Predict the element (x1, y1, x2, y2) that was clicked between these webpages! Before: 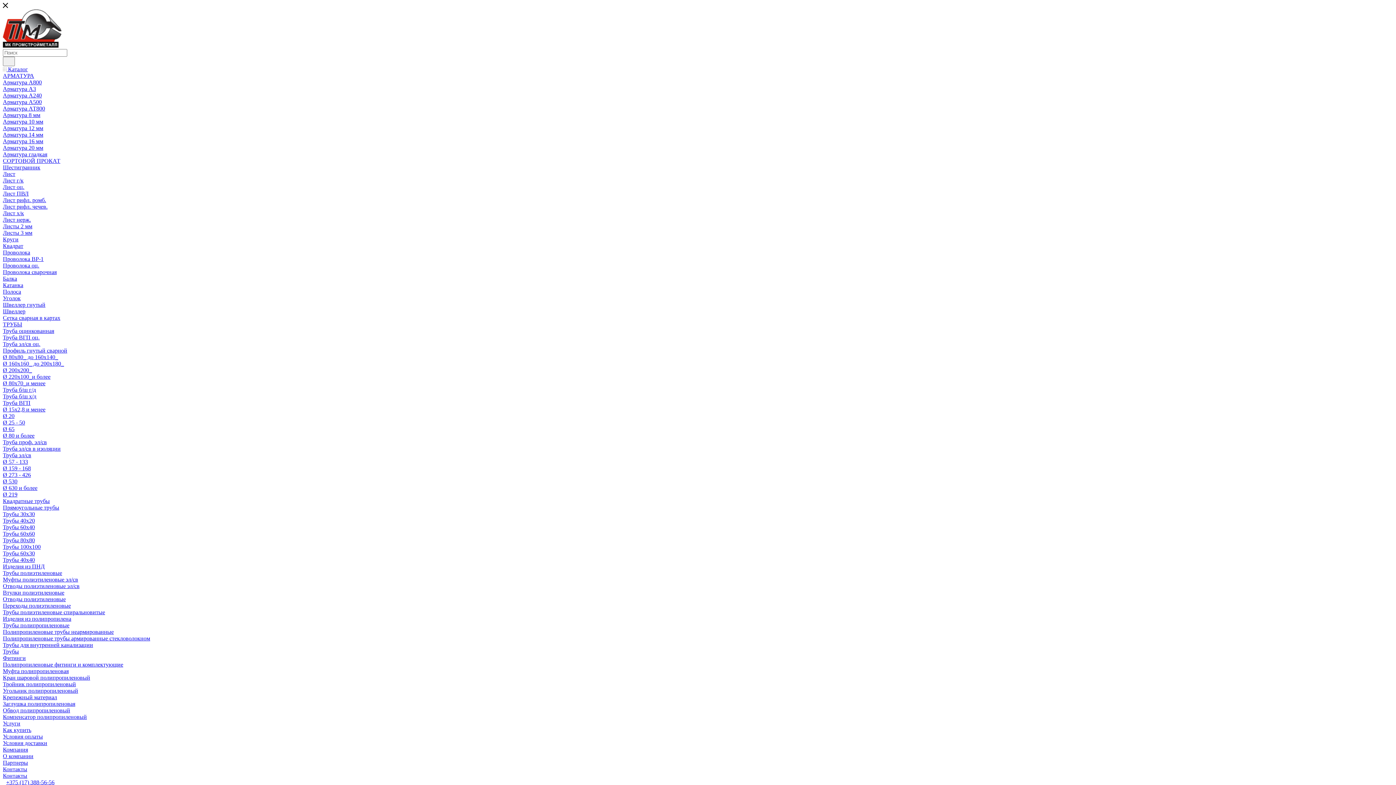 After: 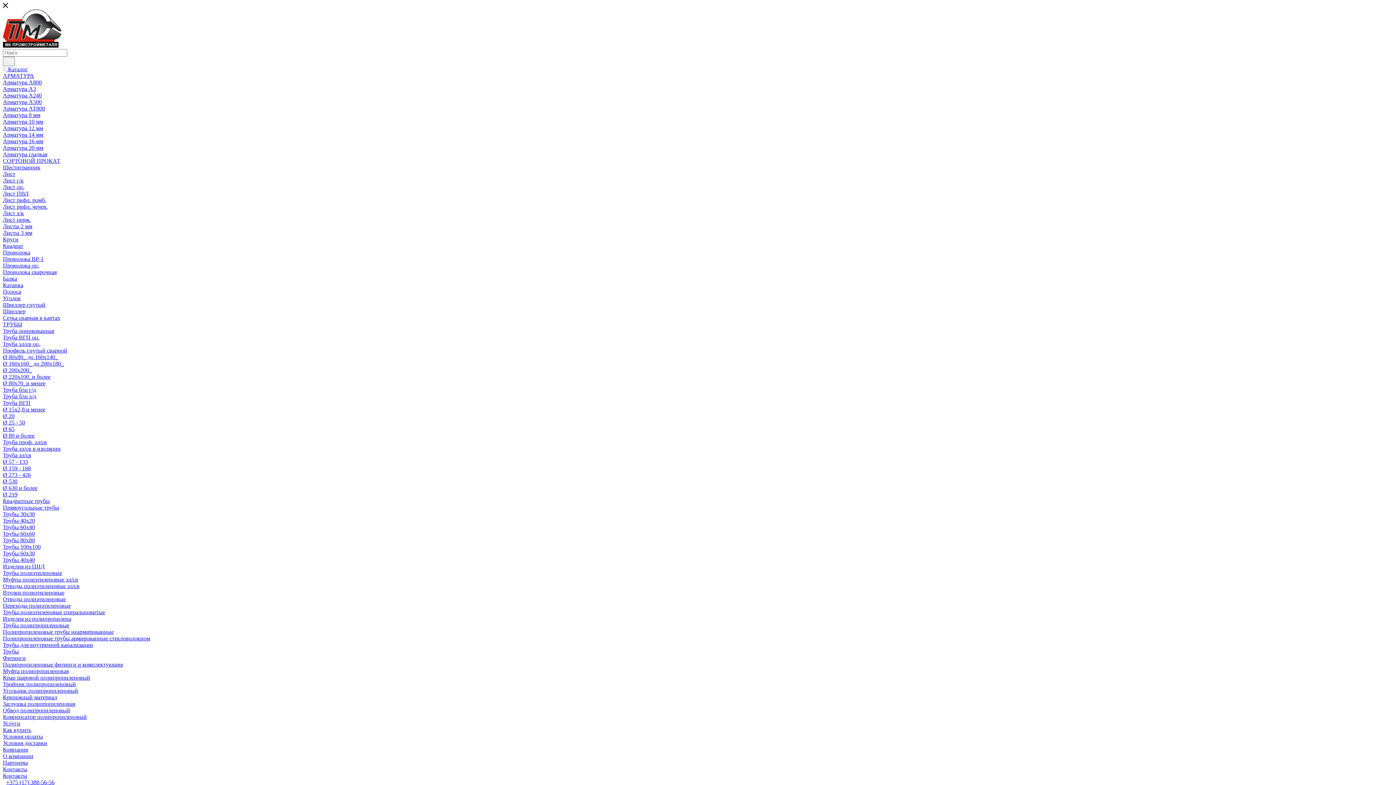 Action: label: Как купить bbox: (2, 727, 1393, 733)